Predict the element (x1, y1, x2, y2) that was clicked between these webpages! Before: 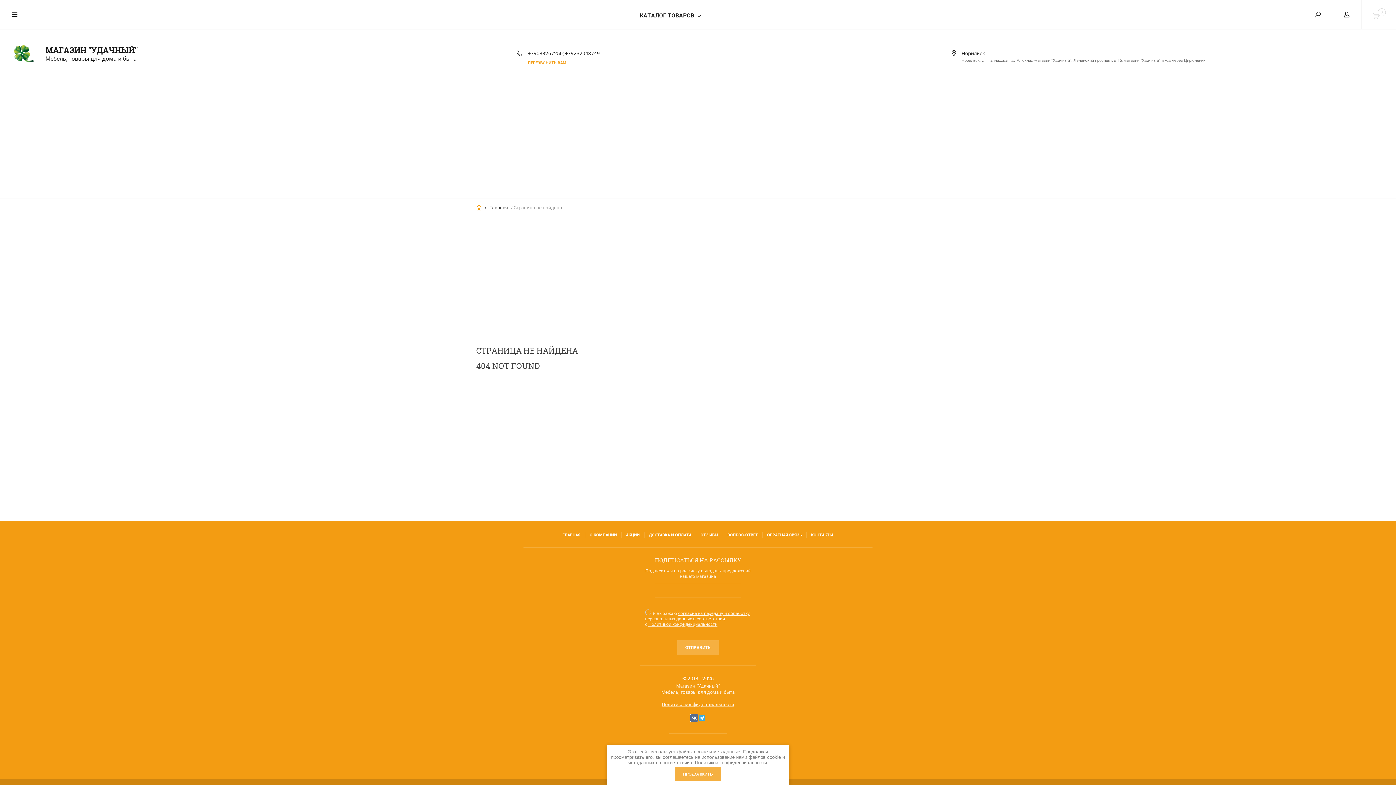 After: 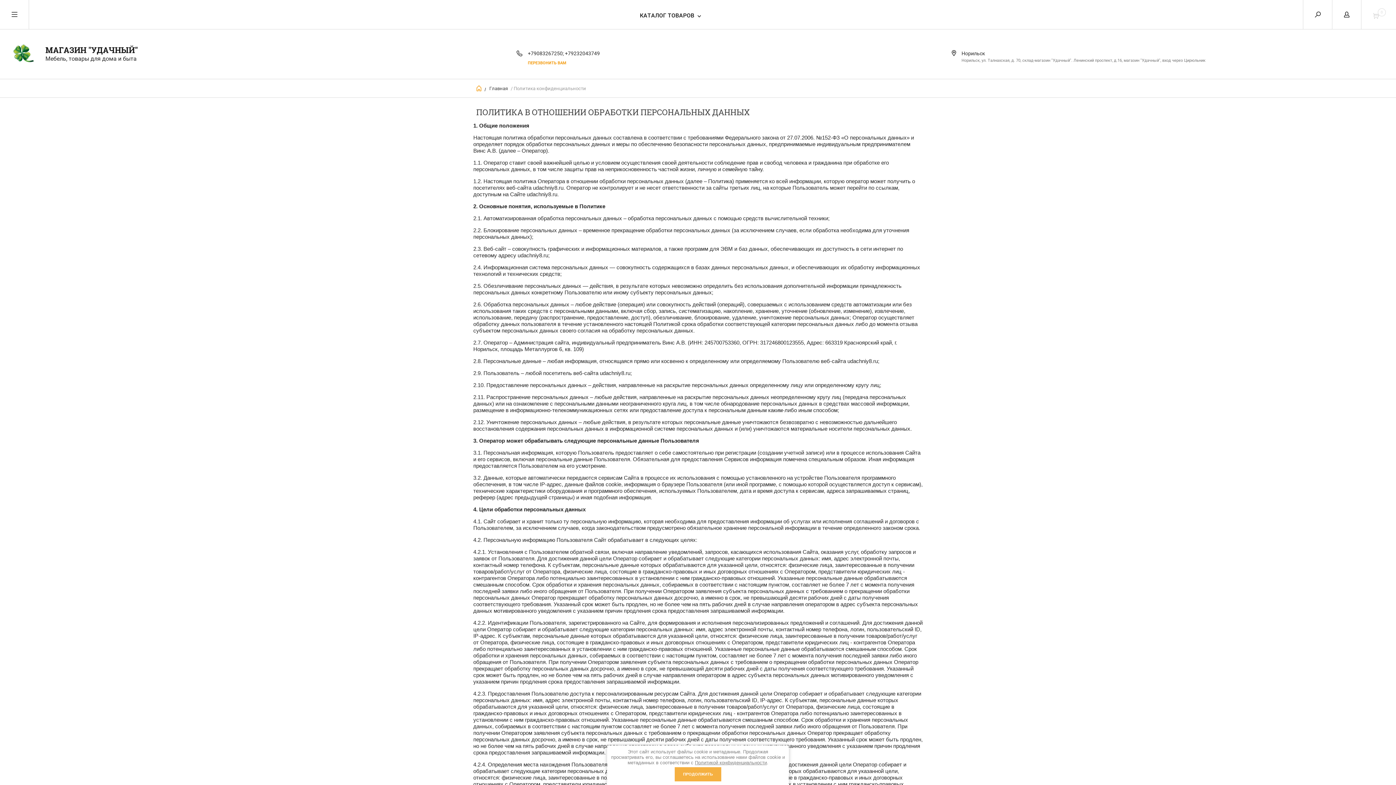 Action: bbox: (662, 702, 734, 707) label: Политика конфиденциальности